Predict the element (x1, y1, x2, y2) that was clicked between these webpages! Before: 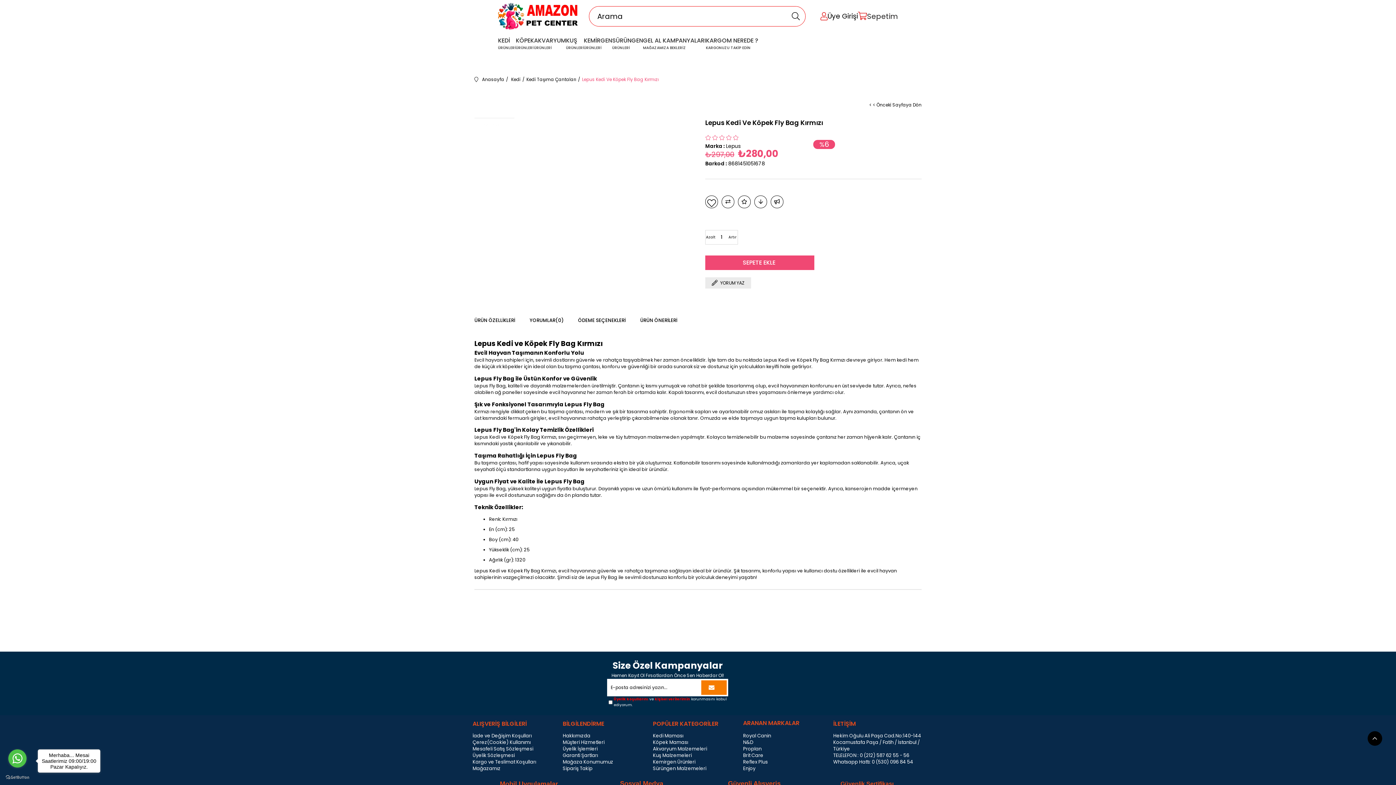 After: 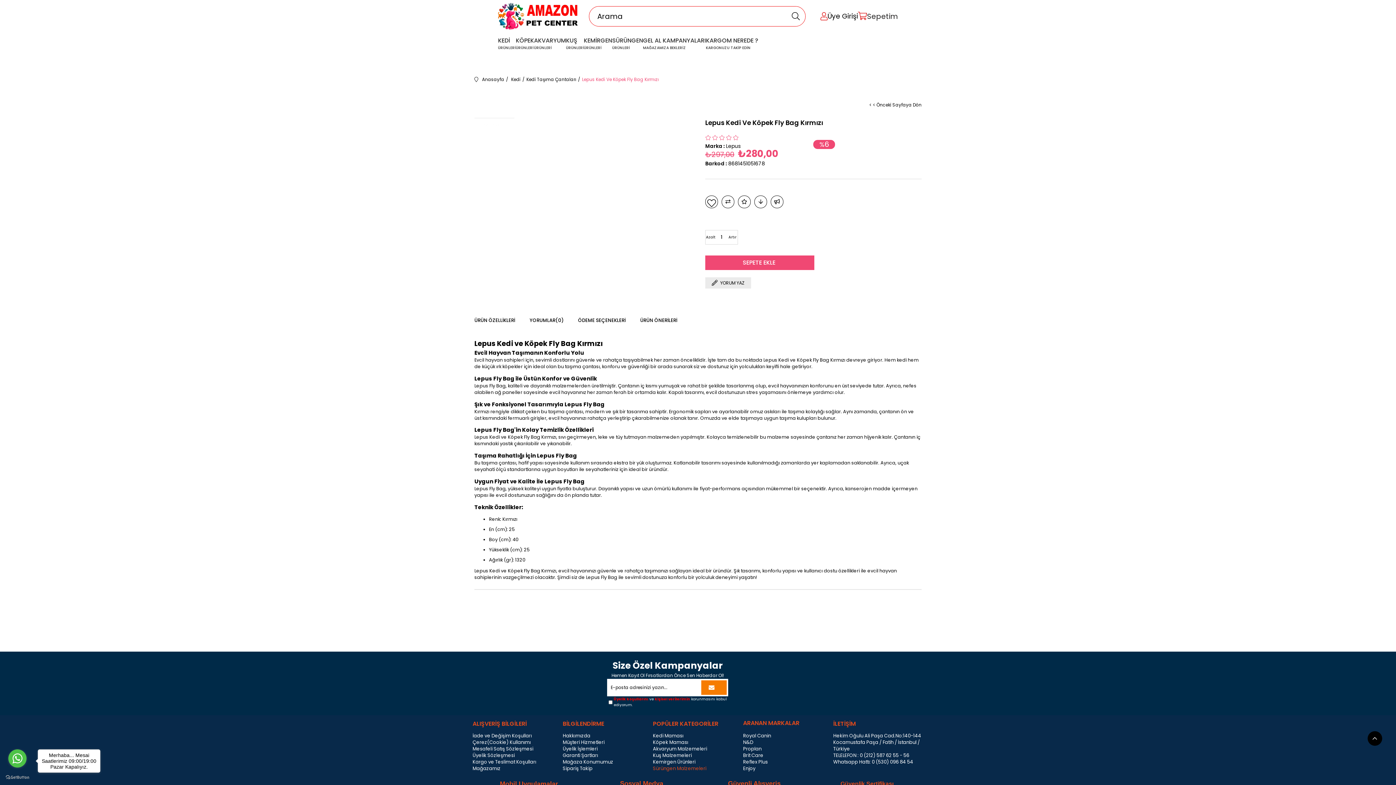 Action: label: Sürüngen Malzemeleri bbox: (653, 765, 706, 772)